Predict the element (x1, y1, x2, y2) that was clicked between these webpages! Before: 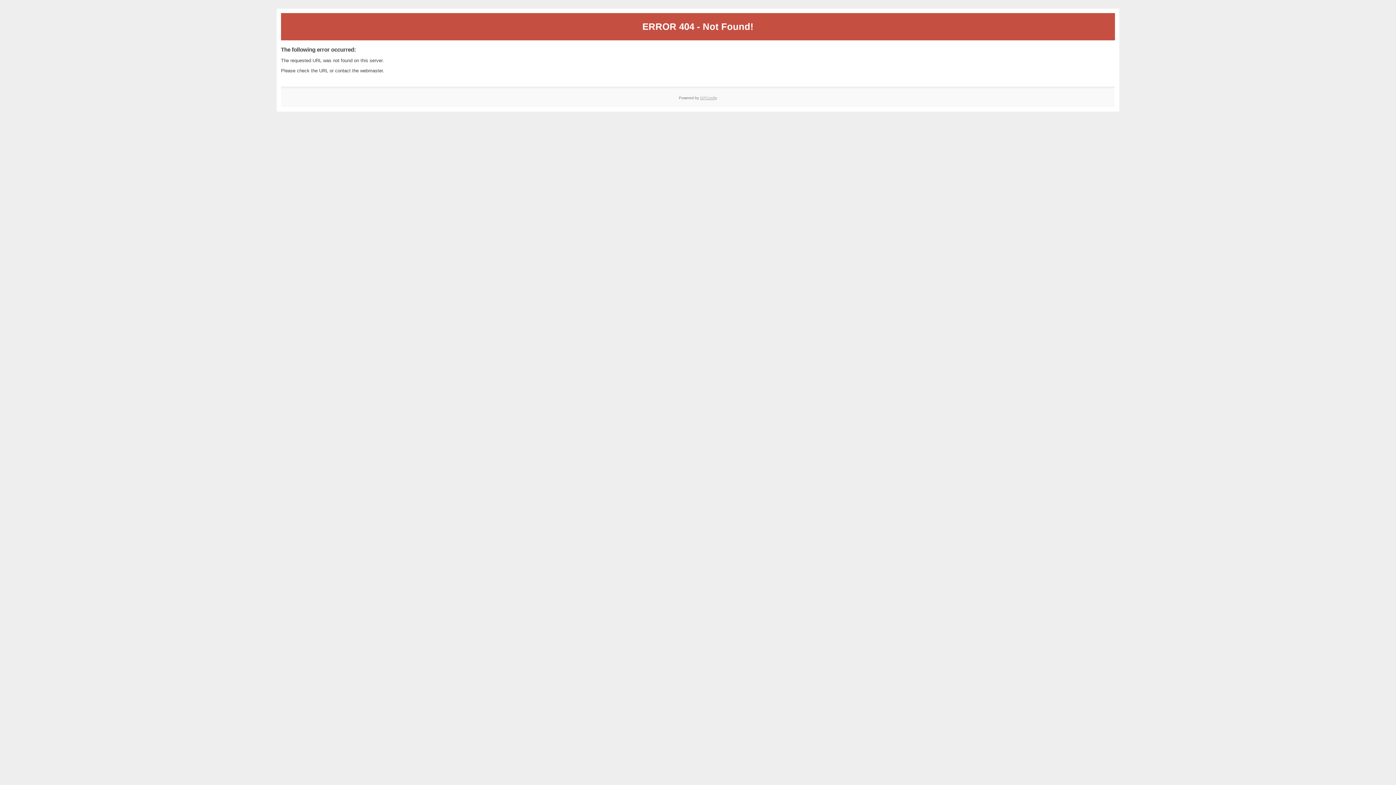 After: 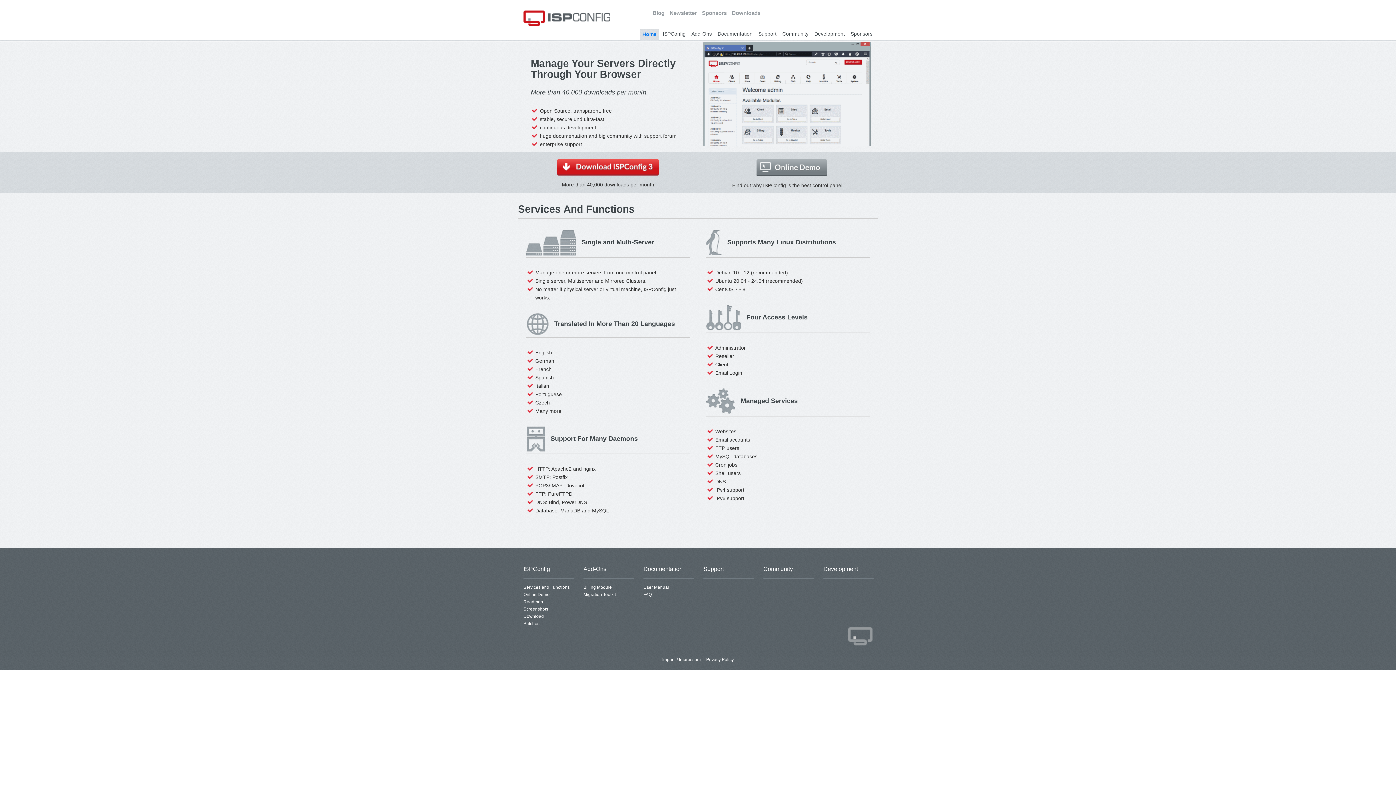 Action: bbox: (700, 95, 717, 99) label: ISPConfig